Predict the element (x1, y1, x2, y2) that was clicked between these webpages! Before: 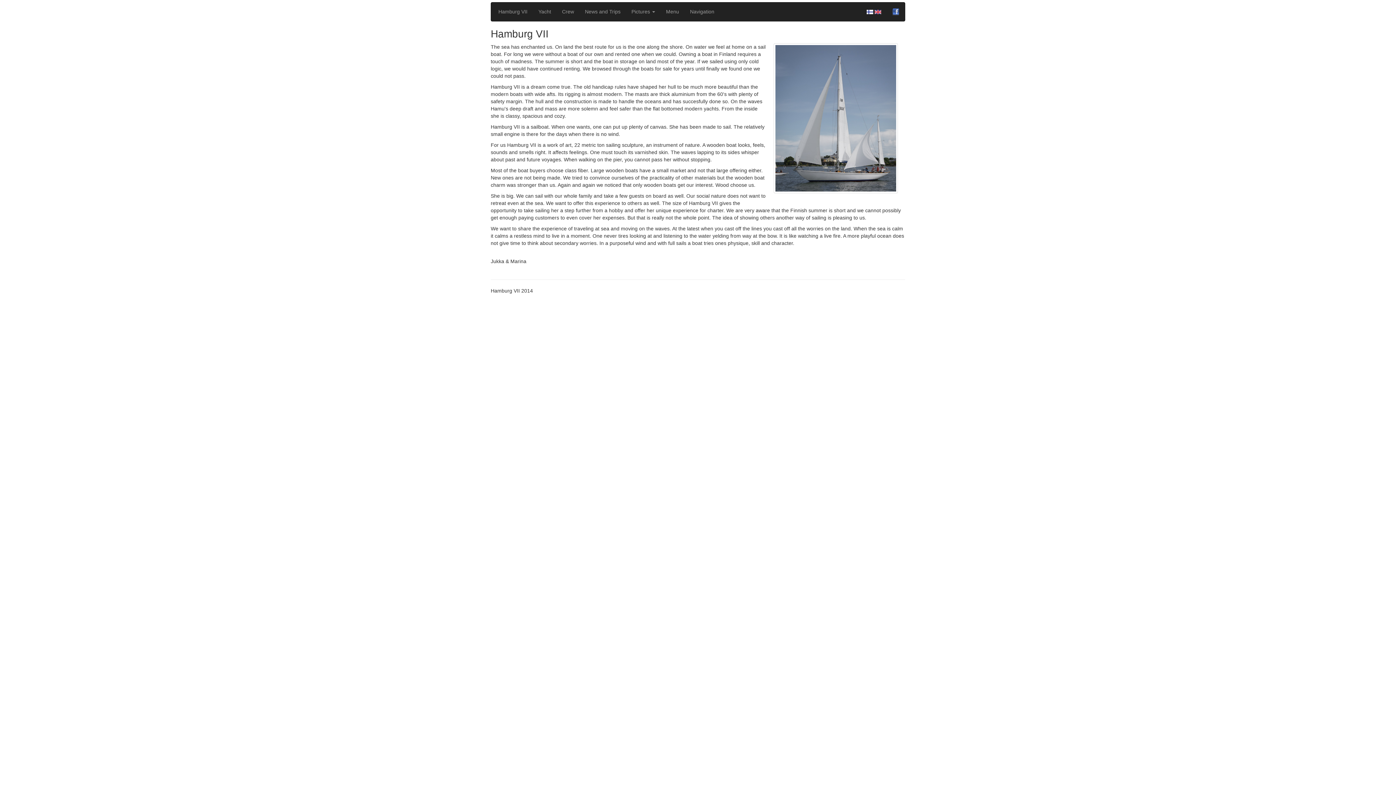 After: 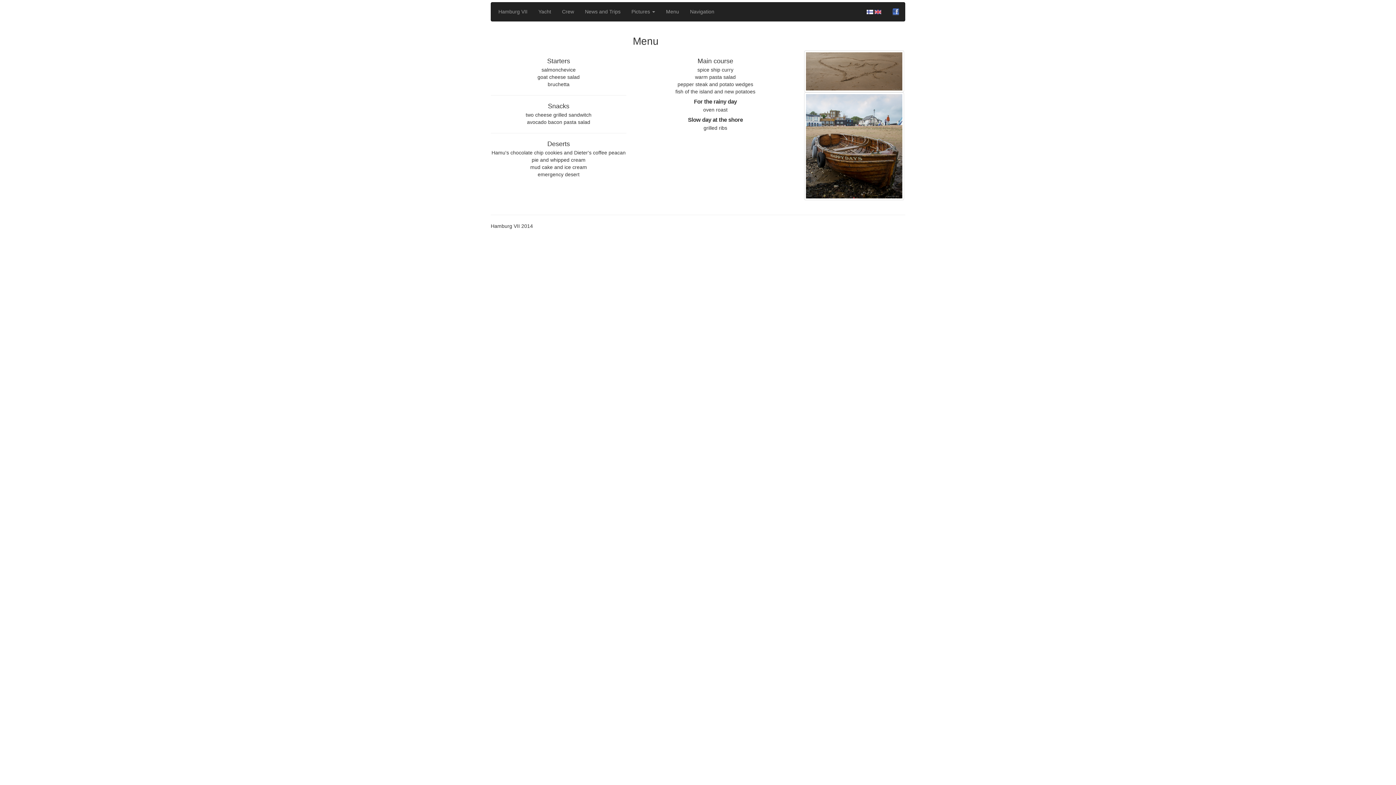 Action: label: Menu bbox: (660, 2, 684, 20)